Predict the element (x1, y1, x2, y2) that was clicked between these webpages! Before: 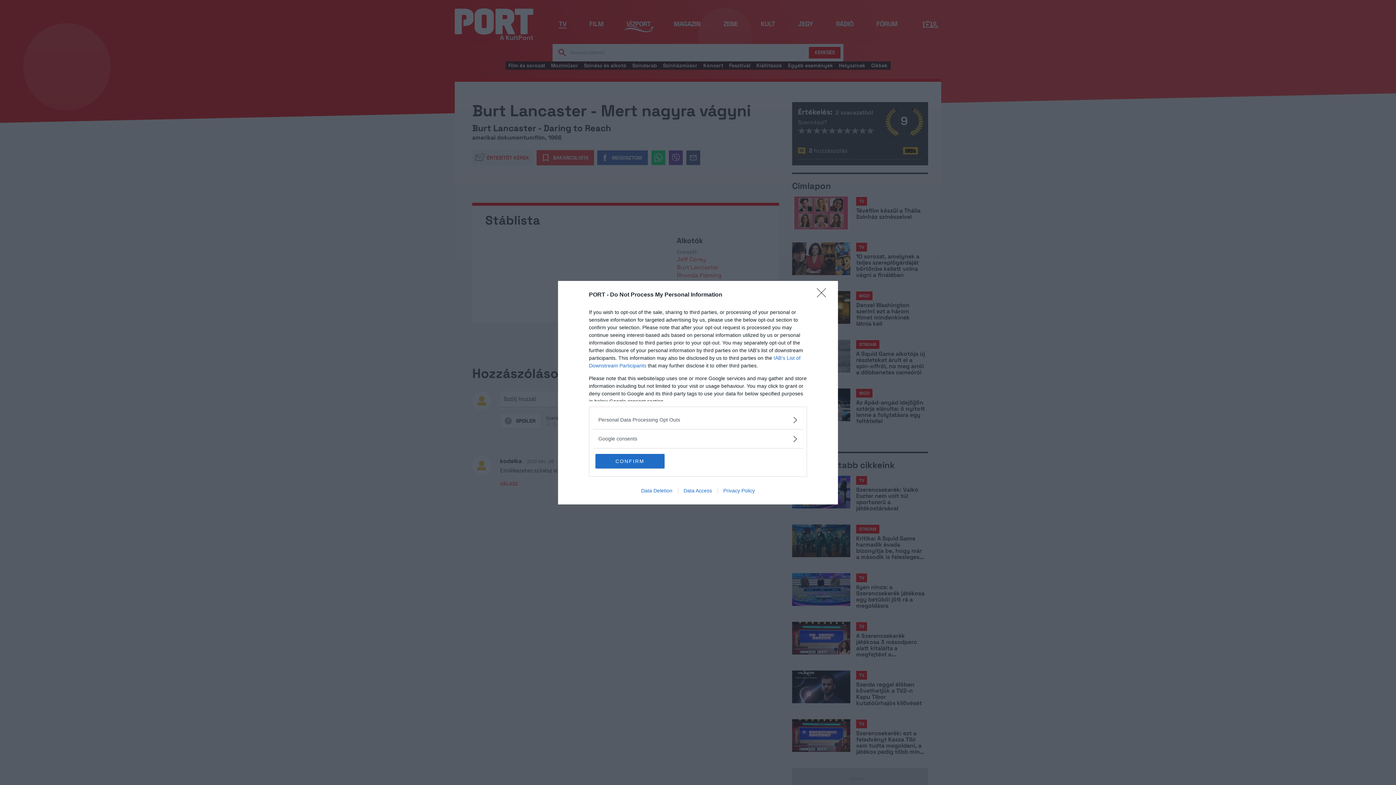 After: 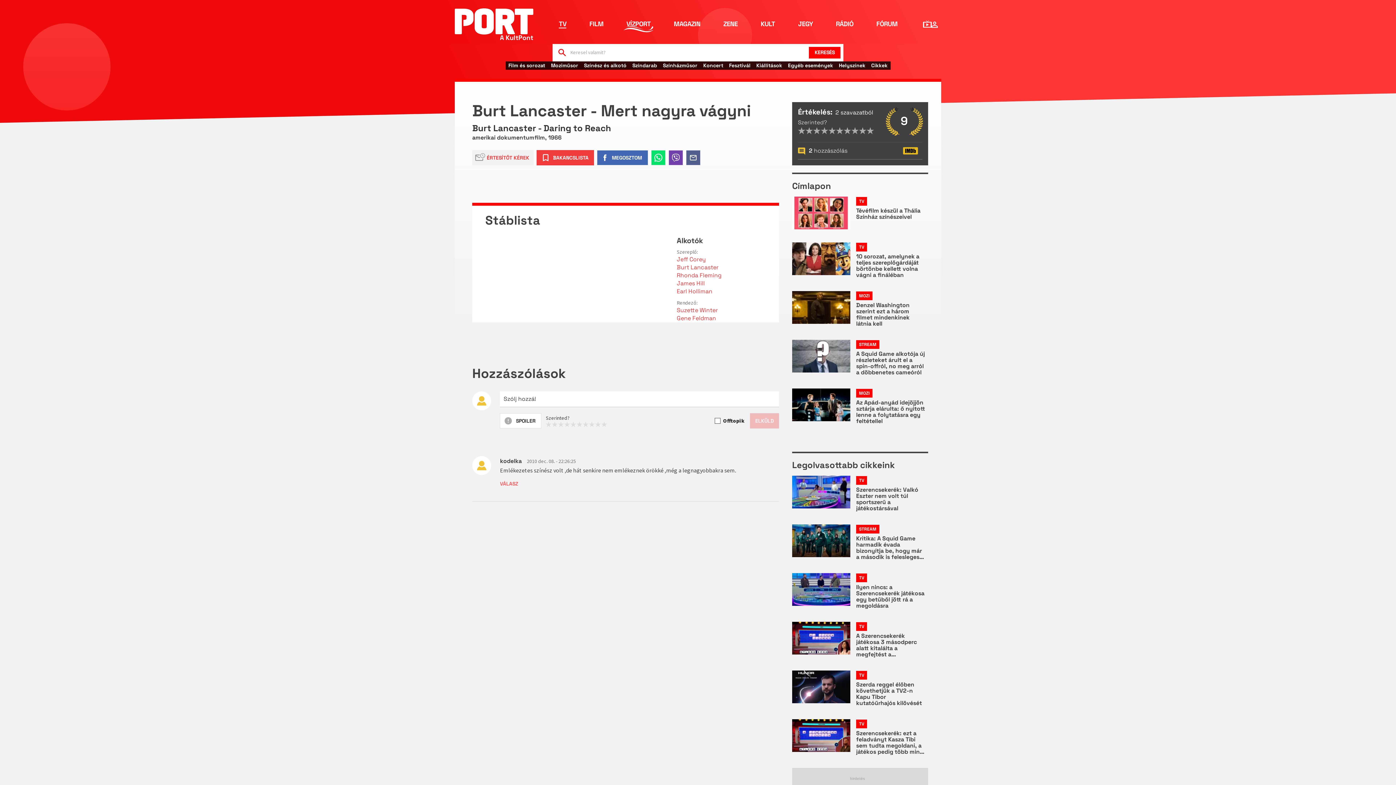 Action: label: CONFIRM bbox: (595, 454, 664, 468)